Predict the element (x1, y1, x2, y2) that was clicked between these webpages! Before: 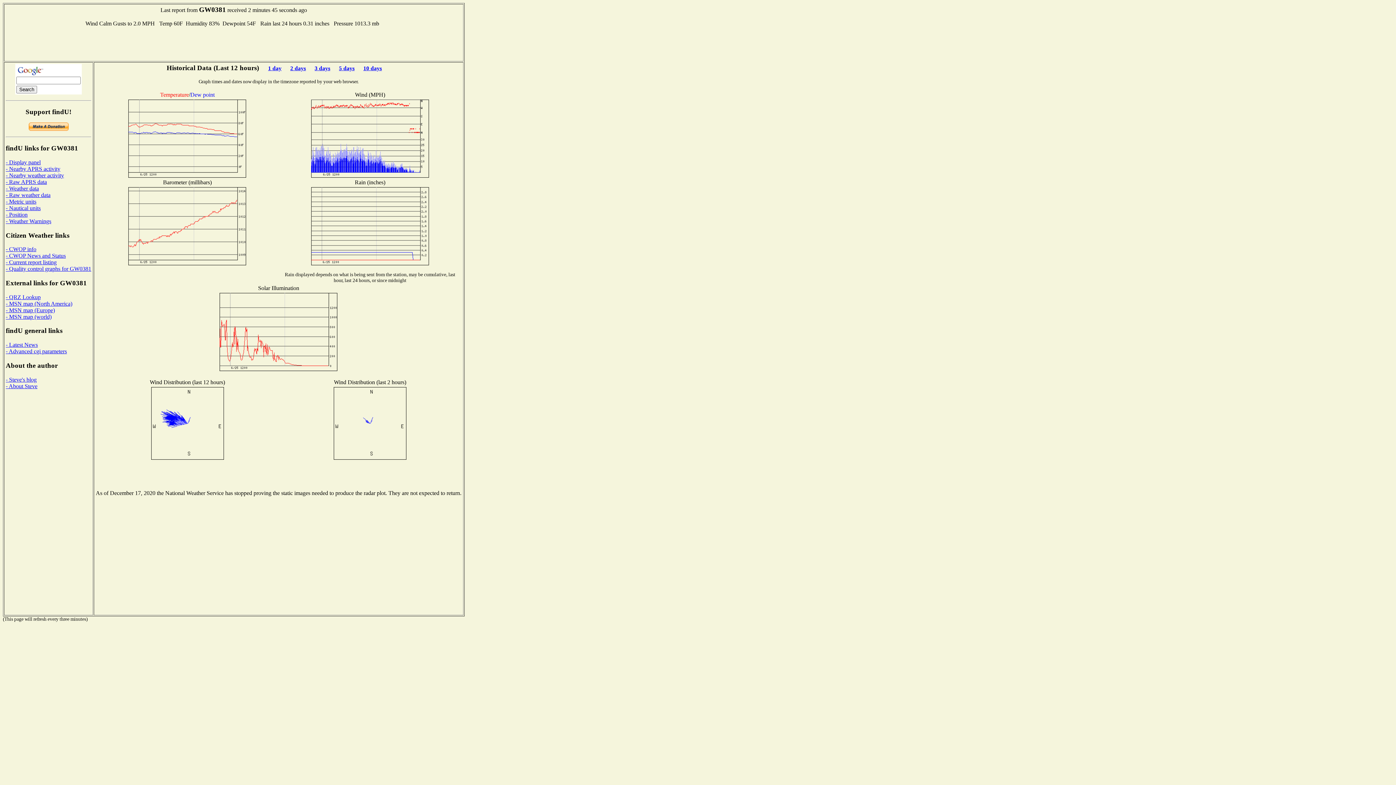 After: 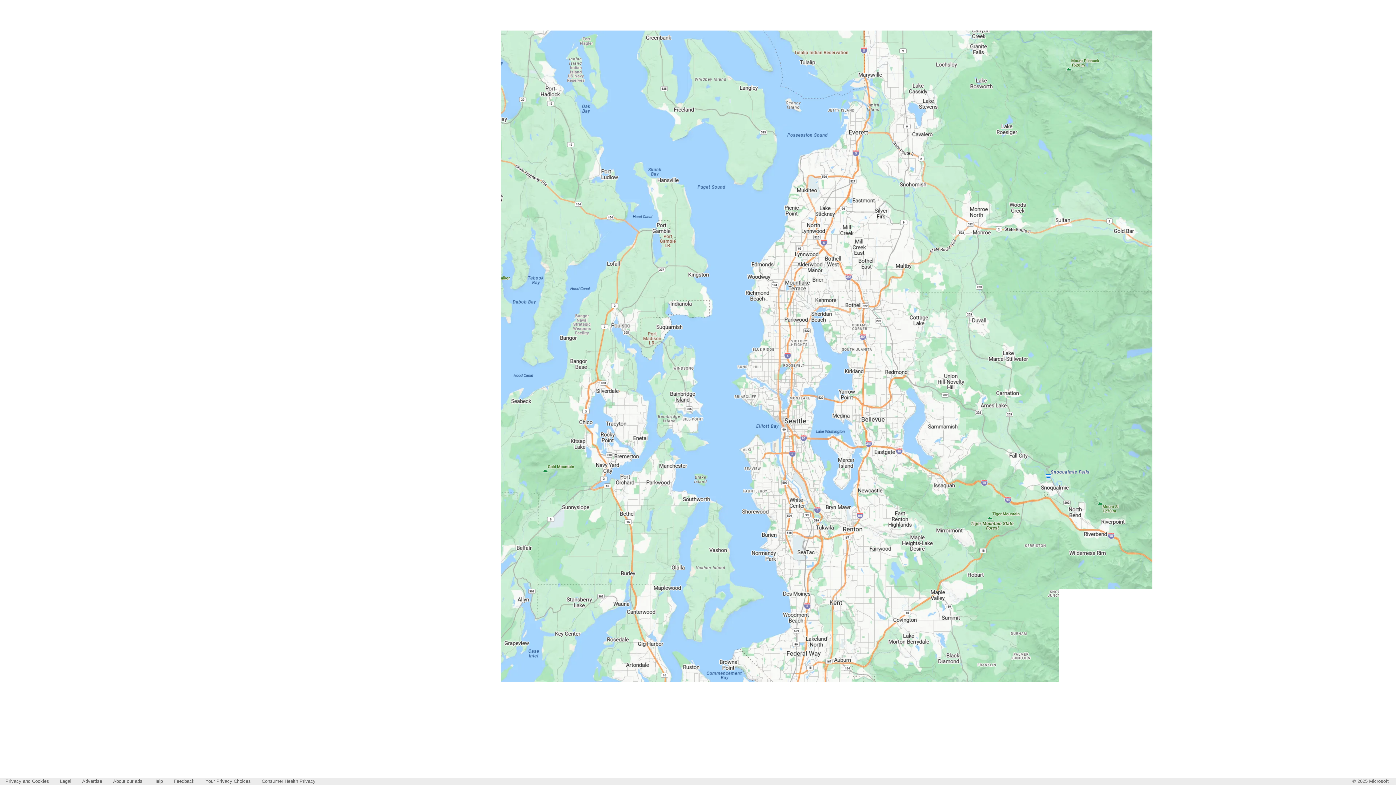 Action: label: - MSN map (Europe) bbox: (5, 307, 54, 313)